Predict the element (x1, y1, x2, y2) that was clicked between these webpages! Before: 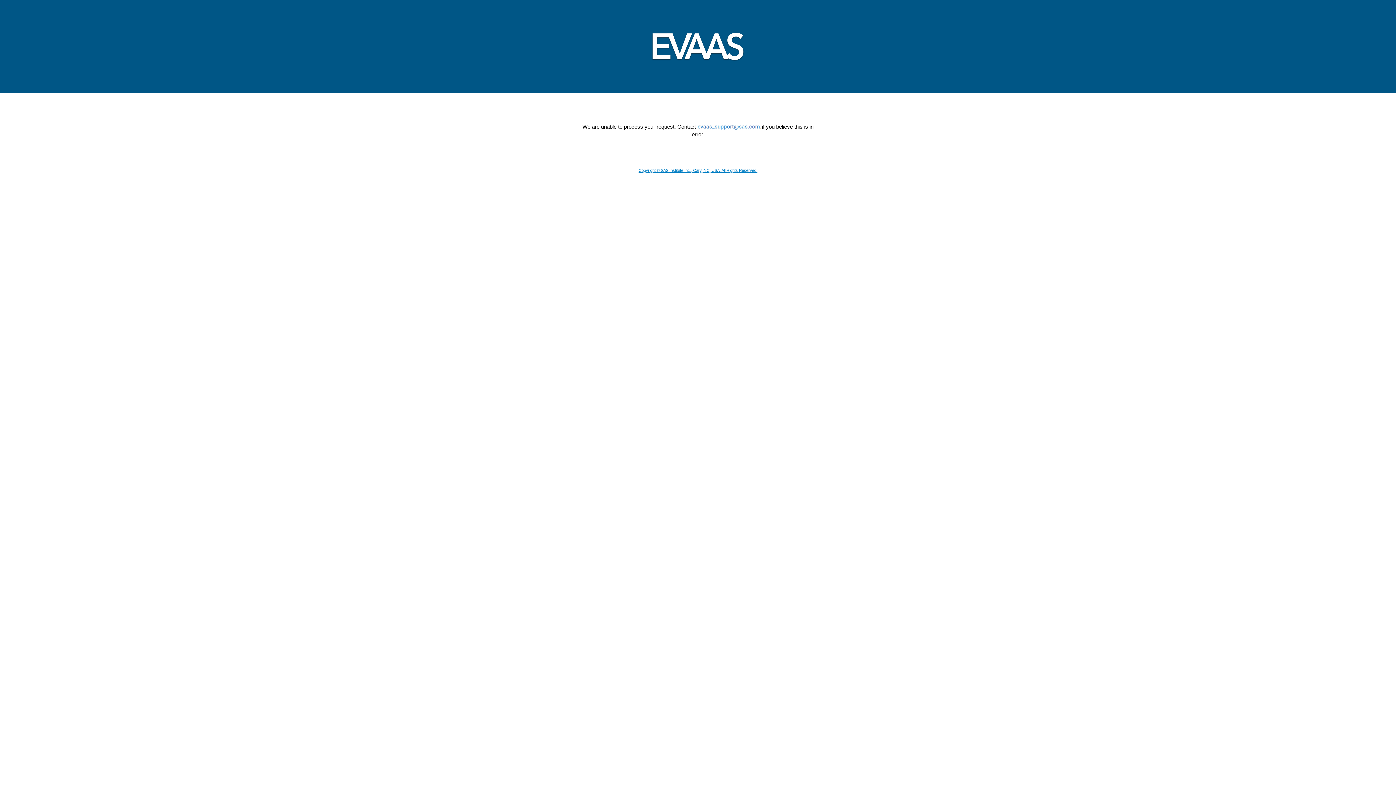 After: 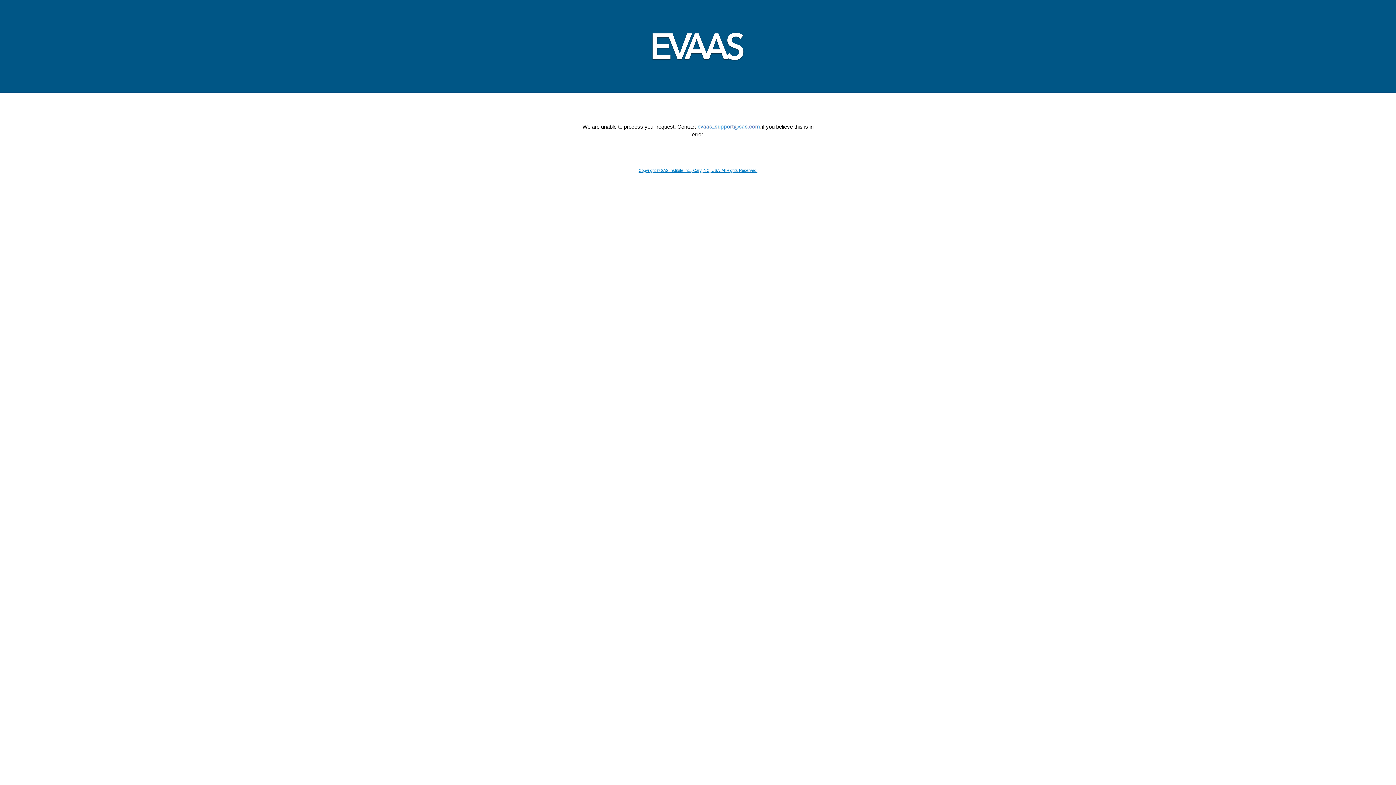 Action: bbox: (638, 168, 757, 172) label: Copyright © SAS Institute Inc., Cary, NC, USA. All Rights Reserved.